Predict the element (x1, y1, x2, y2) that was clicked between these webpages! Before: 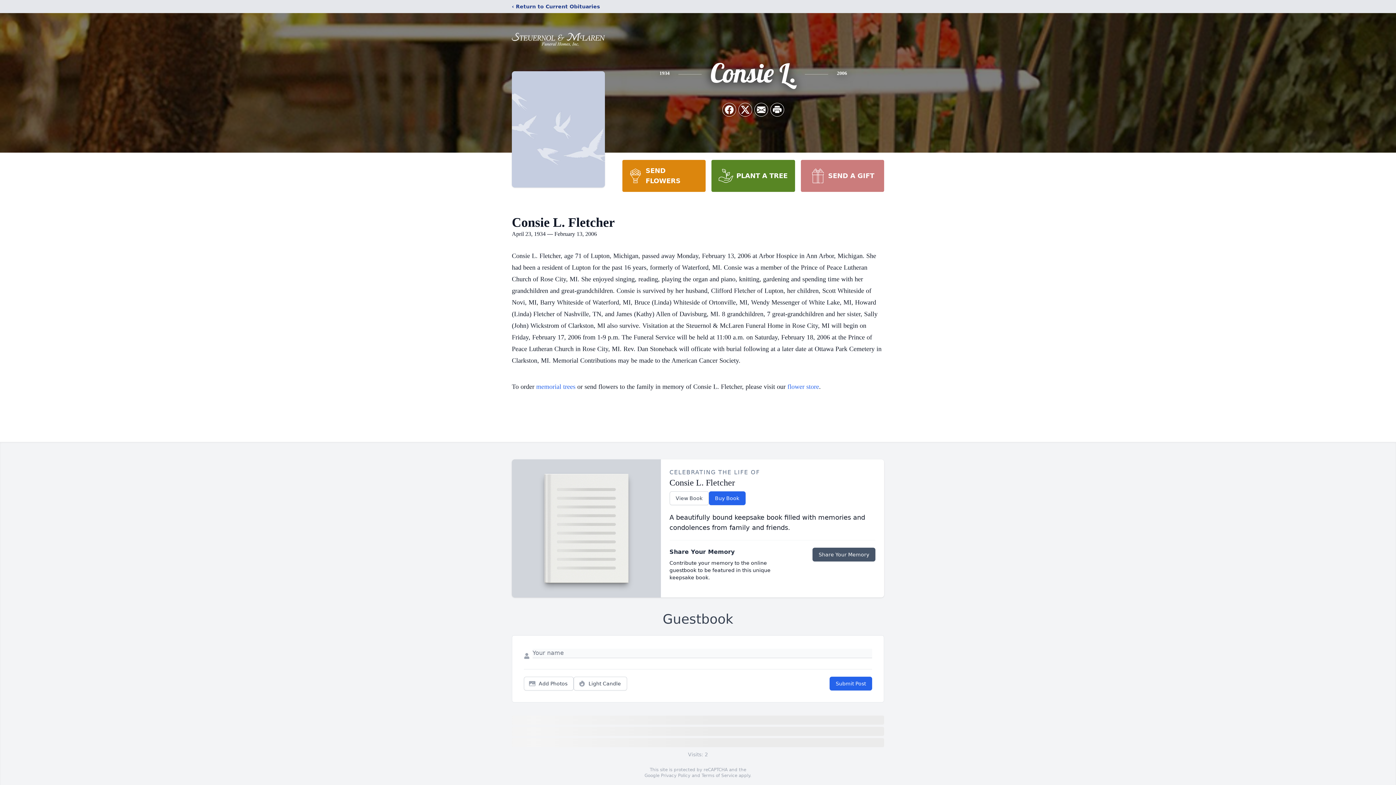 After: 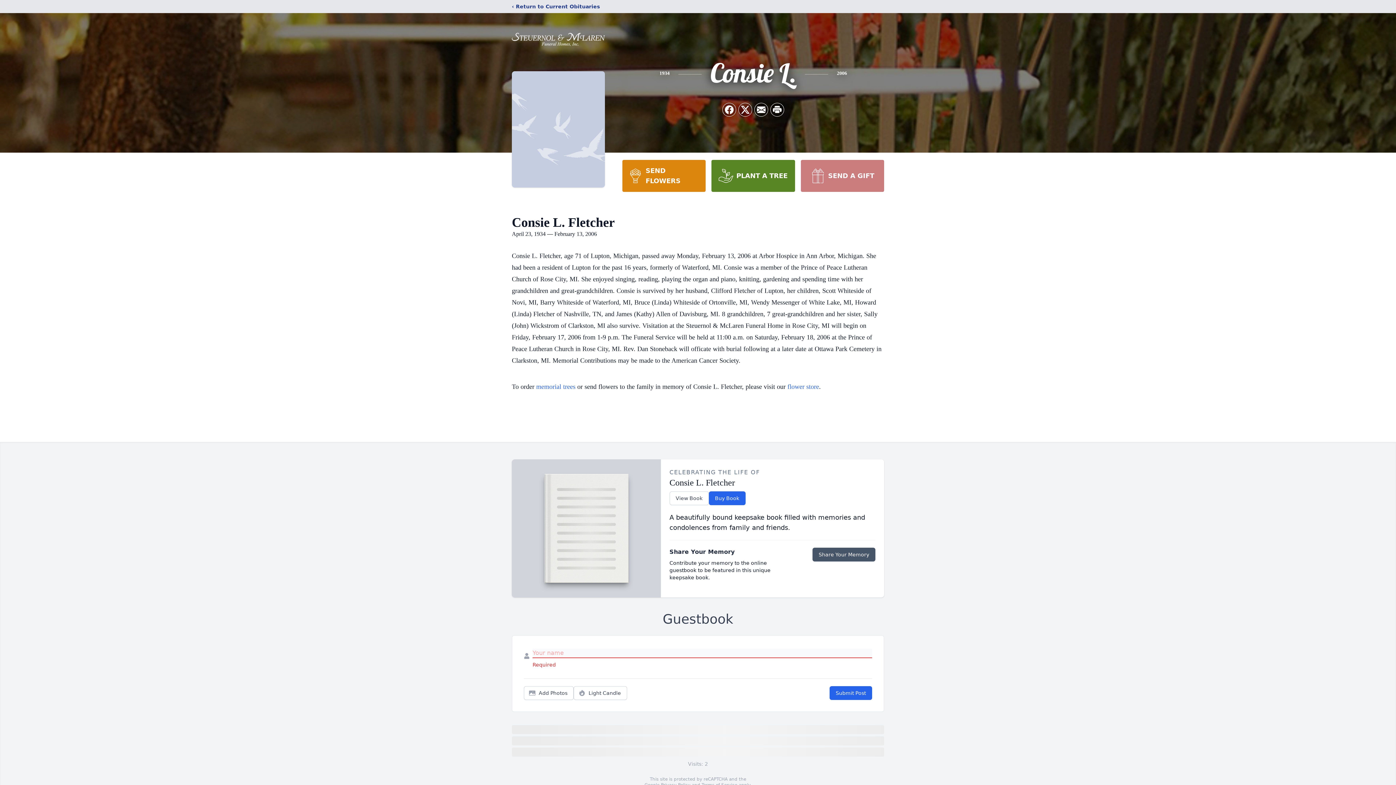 Action: bbox: (829, 677, 872, 690) label: Submit Post